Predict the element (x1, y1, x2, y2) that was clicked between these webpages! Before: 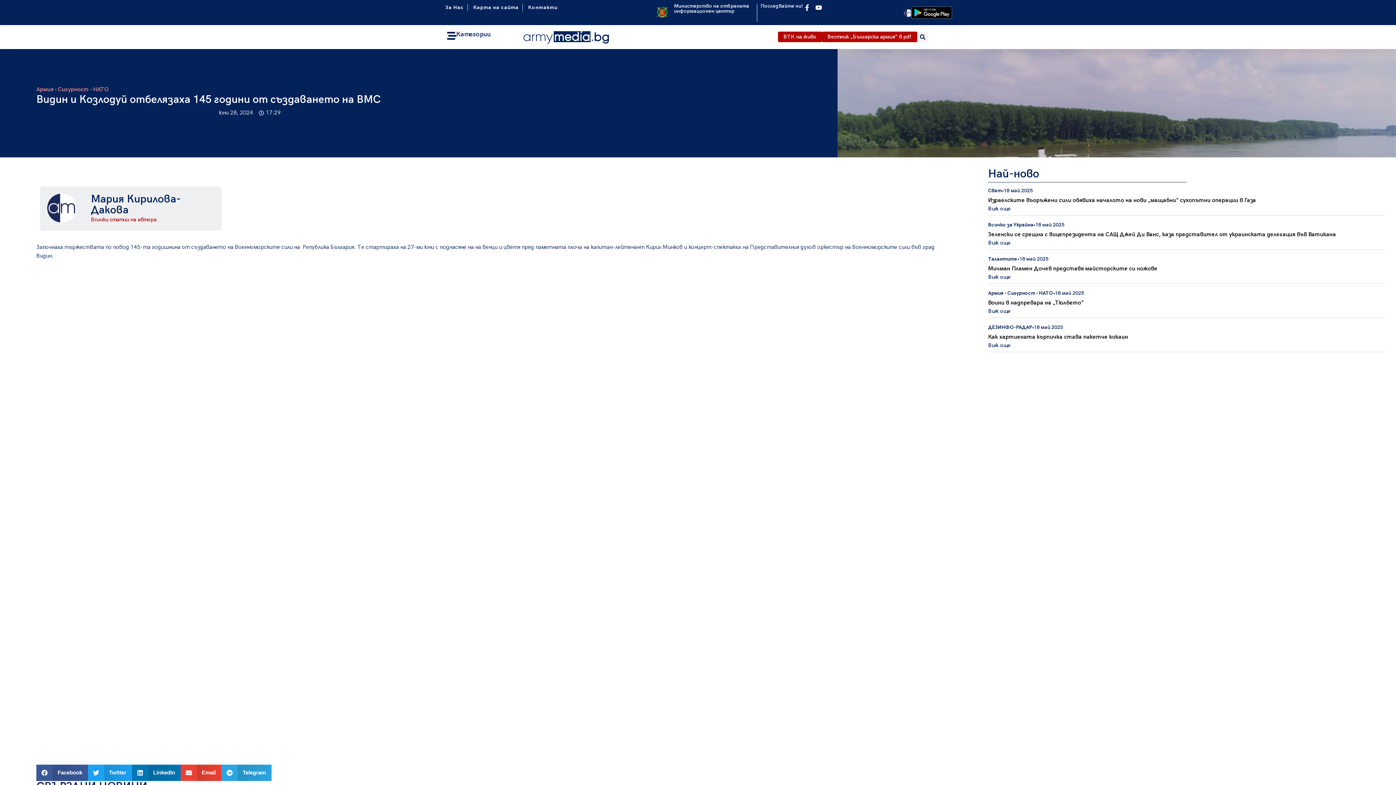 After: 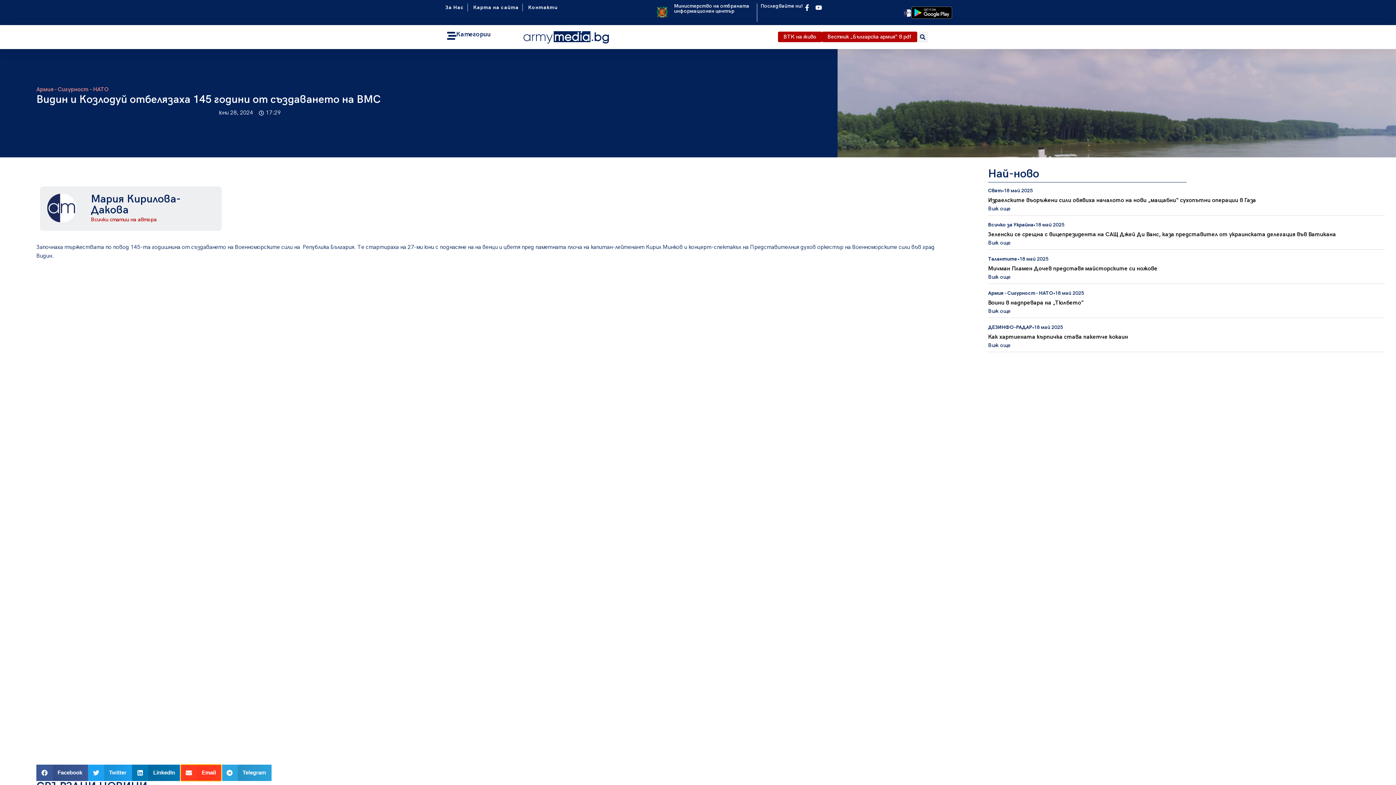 Action: label: Share on email bbox: (180, 764, 221, 781)